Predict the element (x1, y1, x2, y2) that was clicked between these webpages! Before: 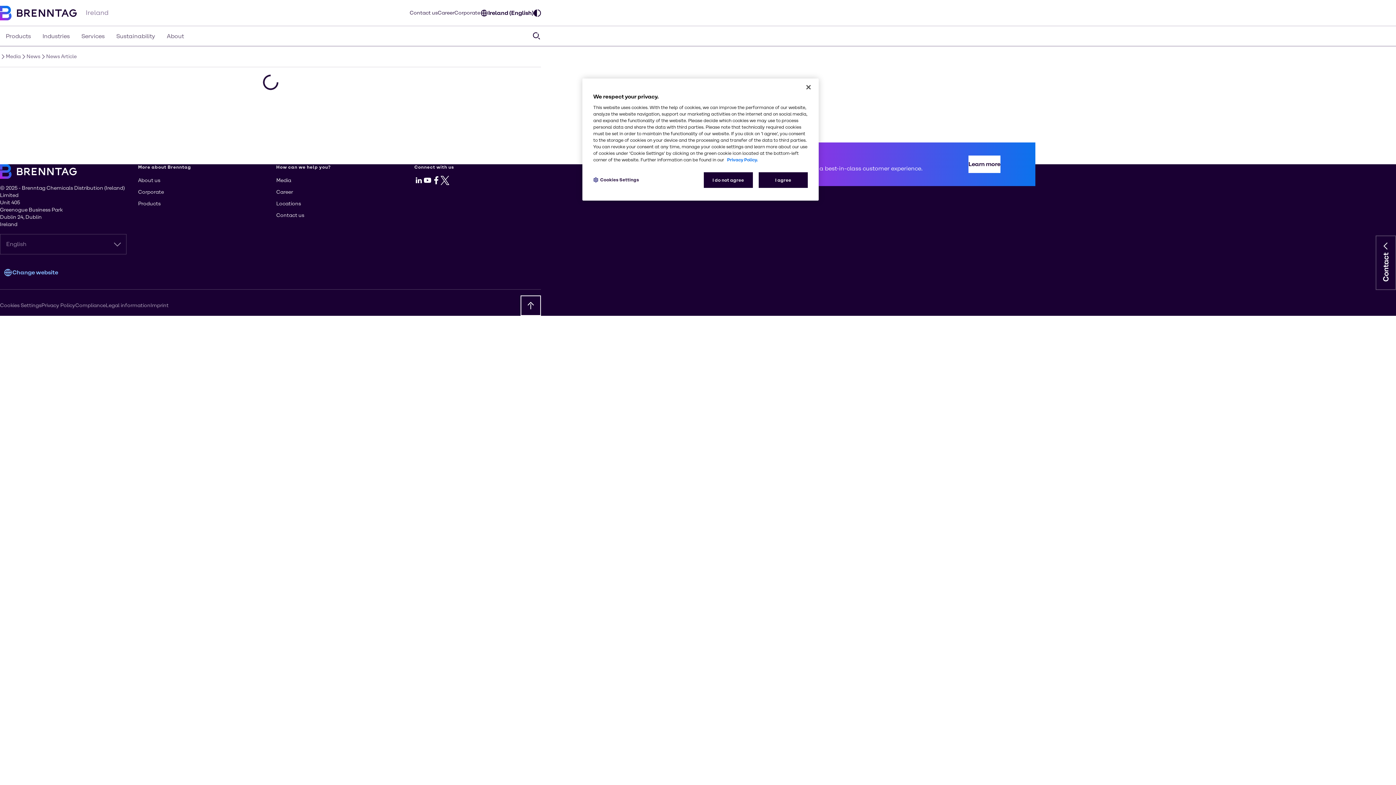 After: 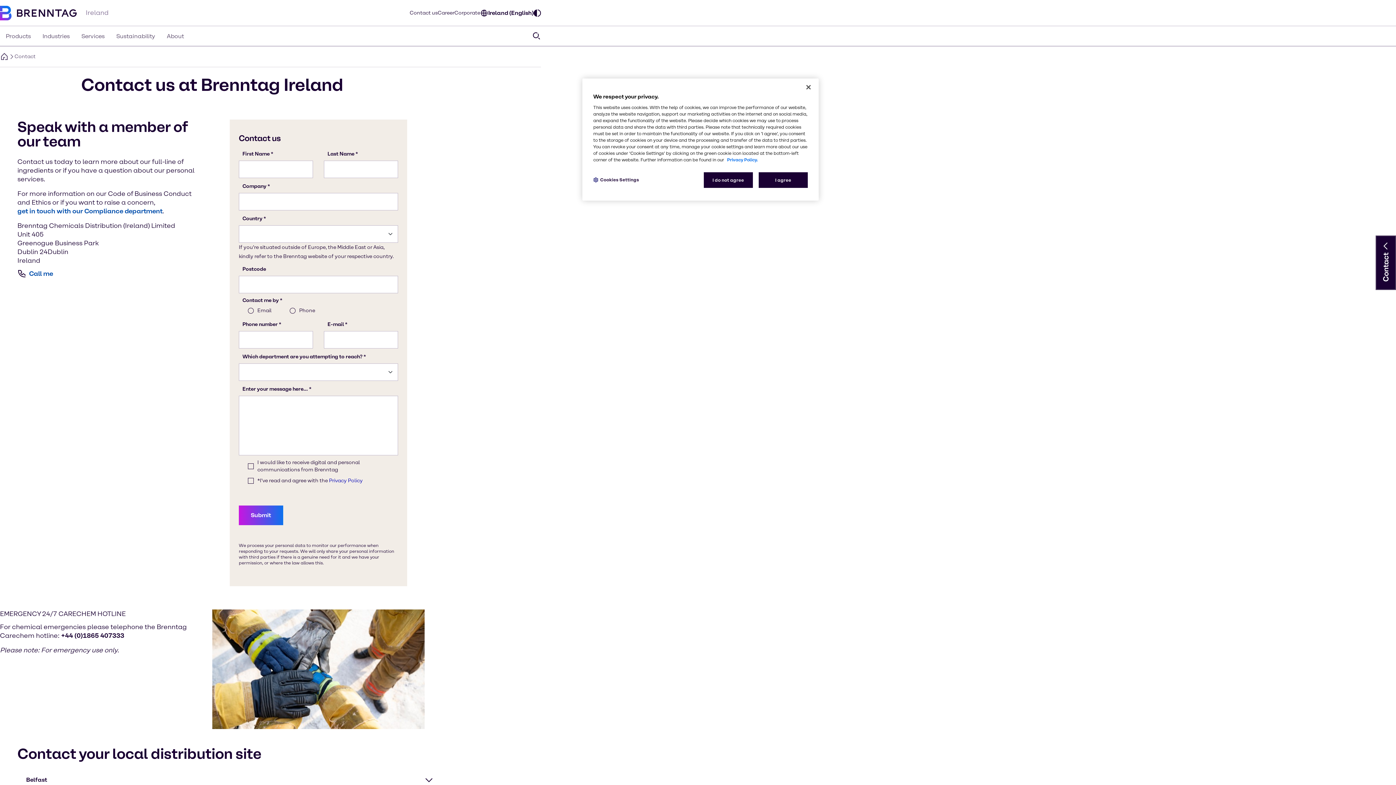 Action: label: Contact us bbox: (409, 9, 437, 16)